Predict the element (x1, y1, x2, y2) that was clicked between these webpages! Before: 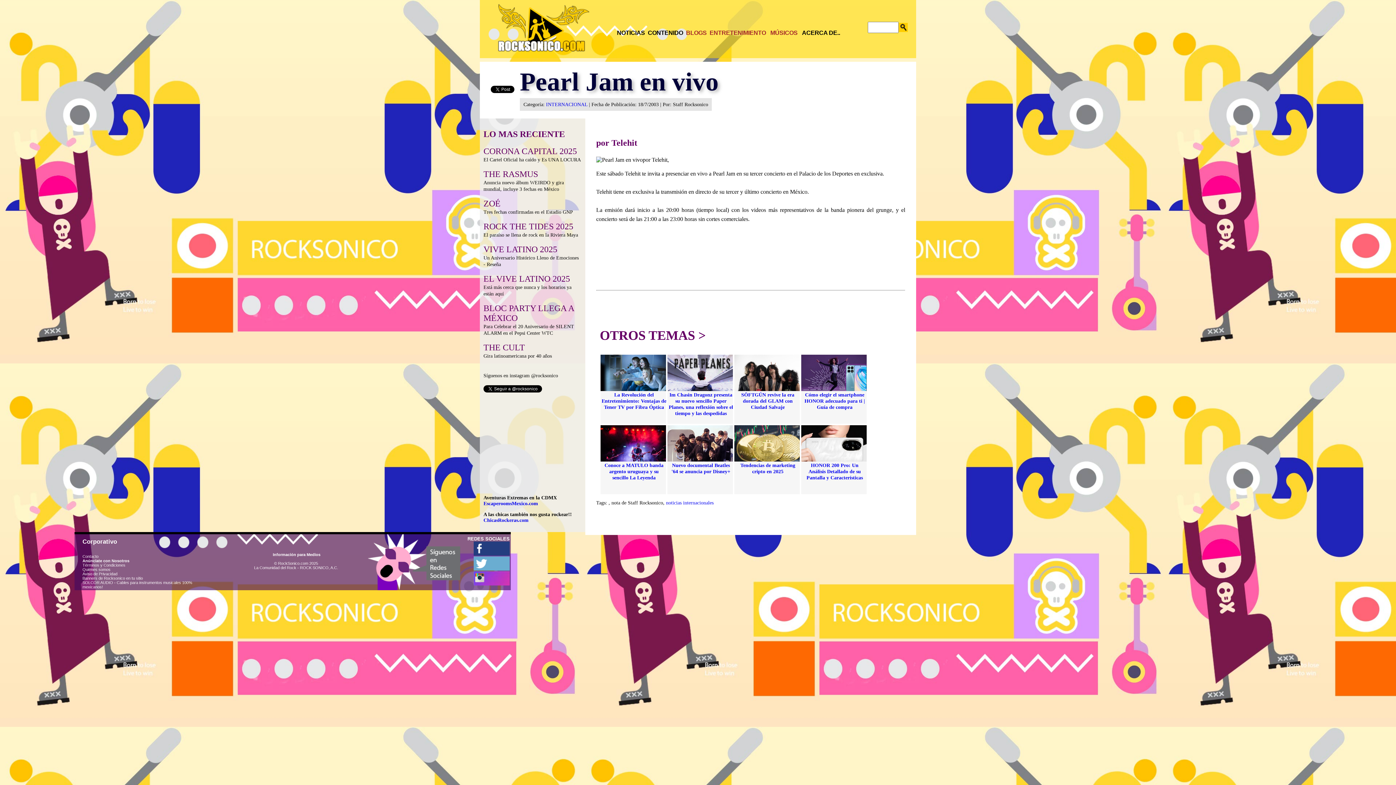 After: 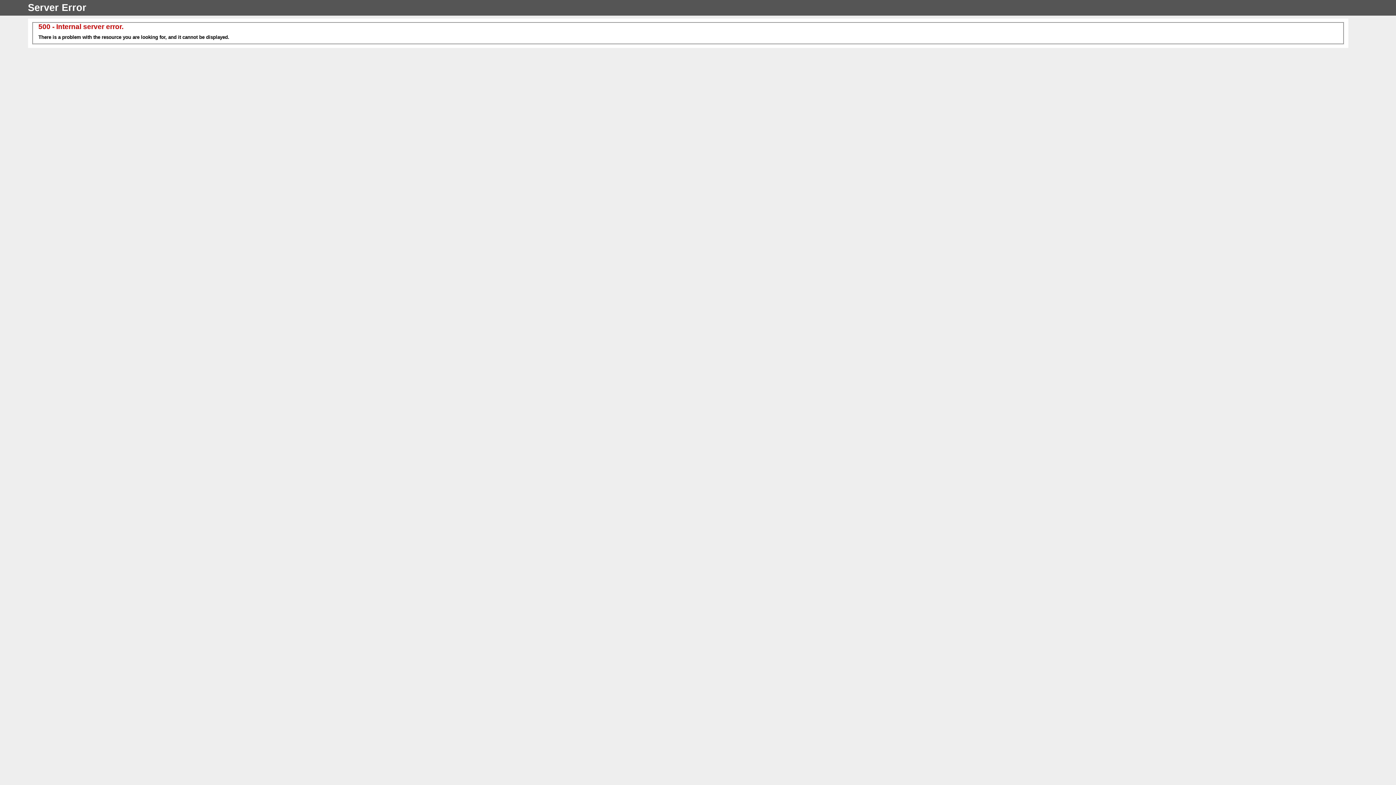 Action: label: Banners de Rocksonico en tu sitio bbox: (82, 576, 142, 580)